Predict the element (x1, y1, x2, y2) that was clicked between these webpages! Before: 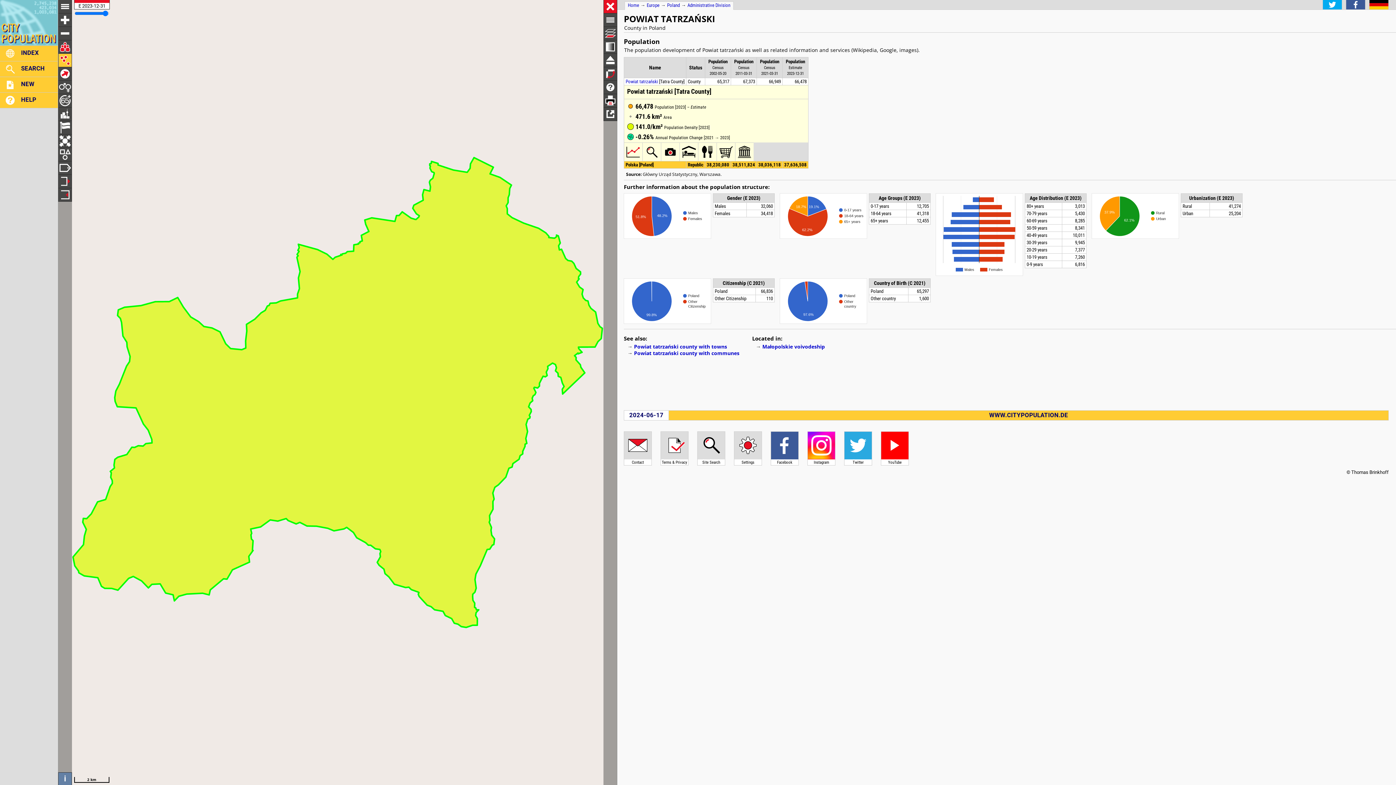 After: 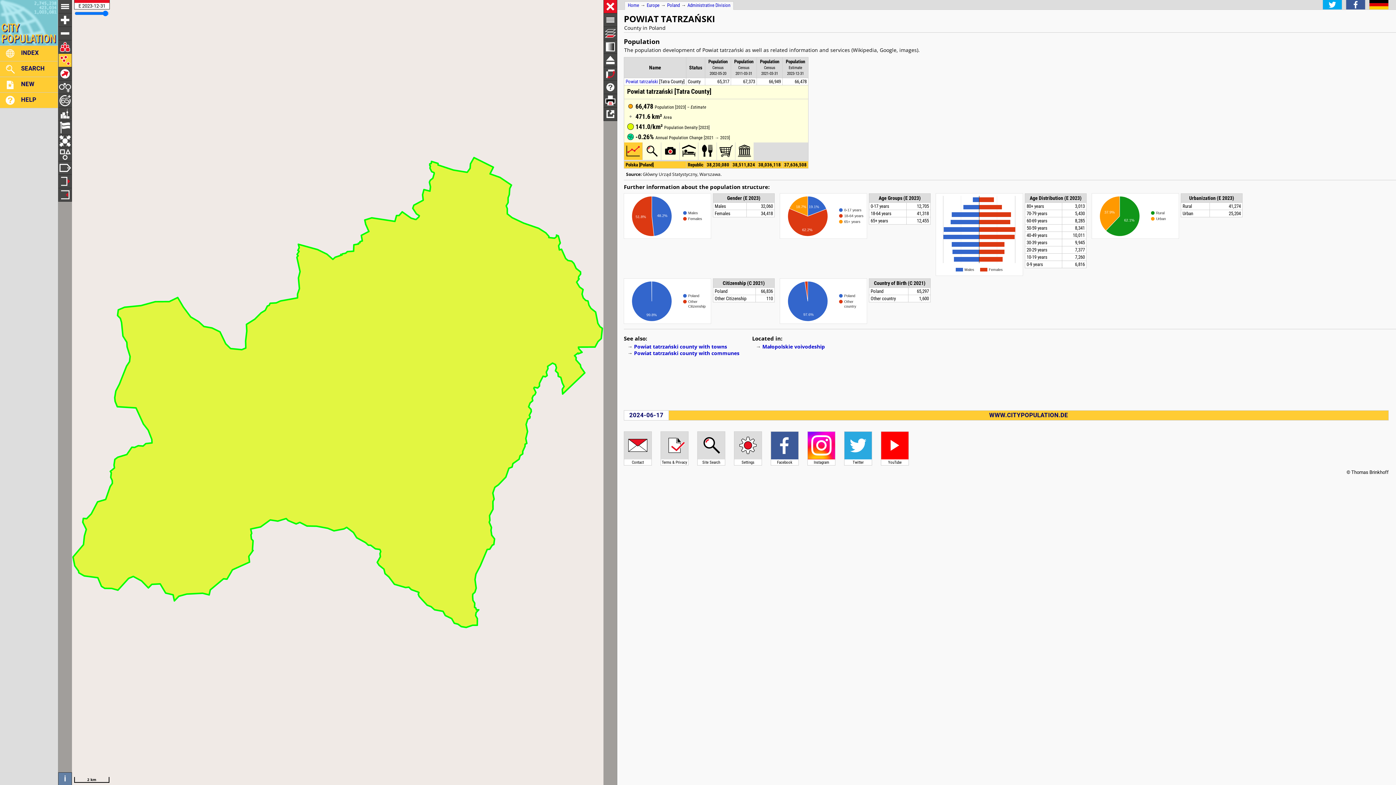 Action: bbox: (624, 156, 642, 162)